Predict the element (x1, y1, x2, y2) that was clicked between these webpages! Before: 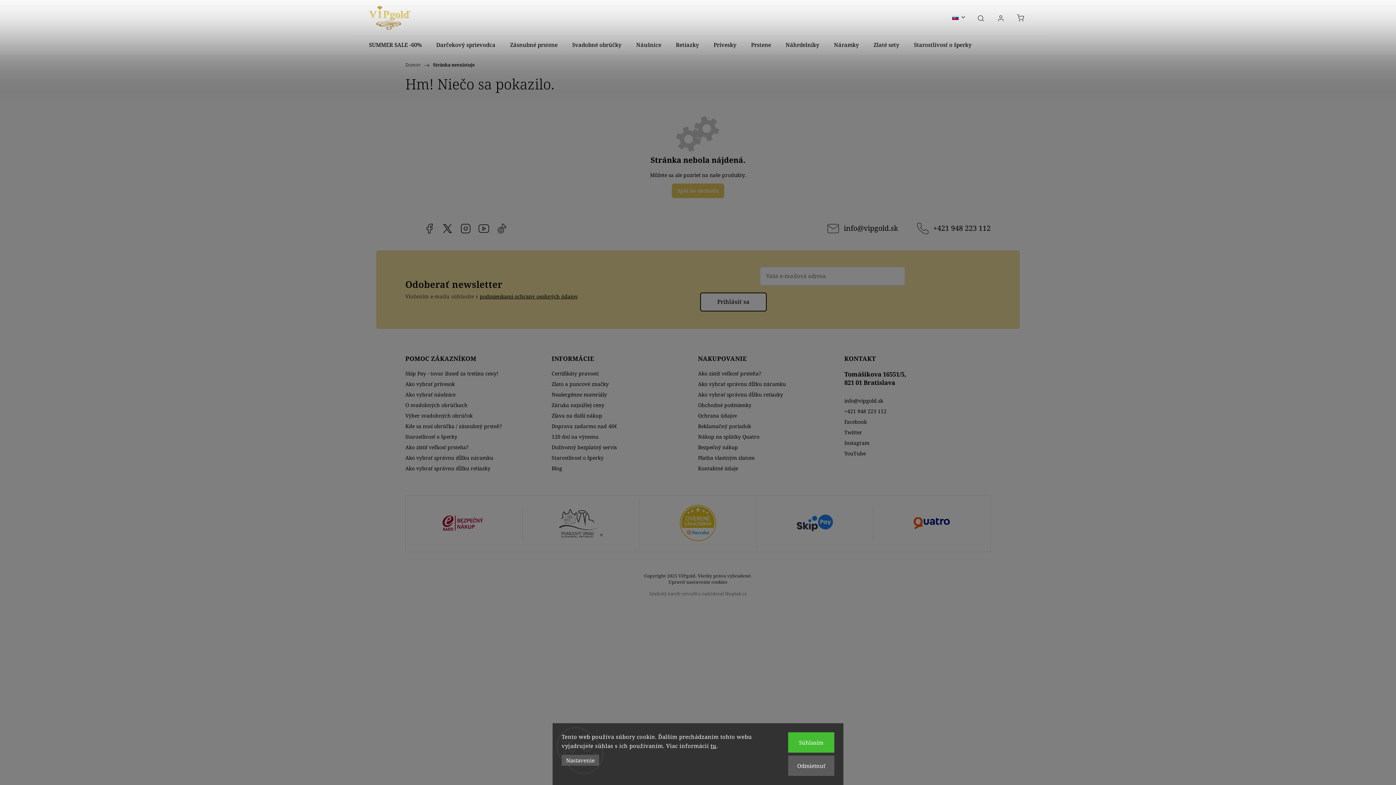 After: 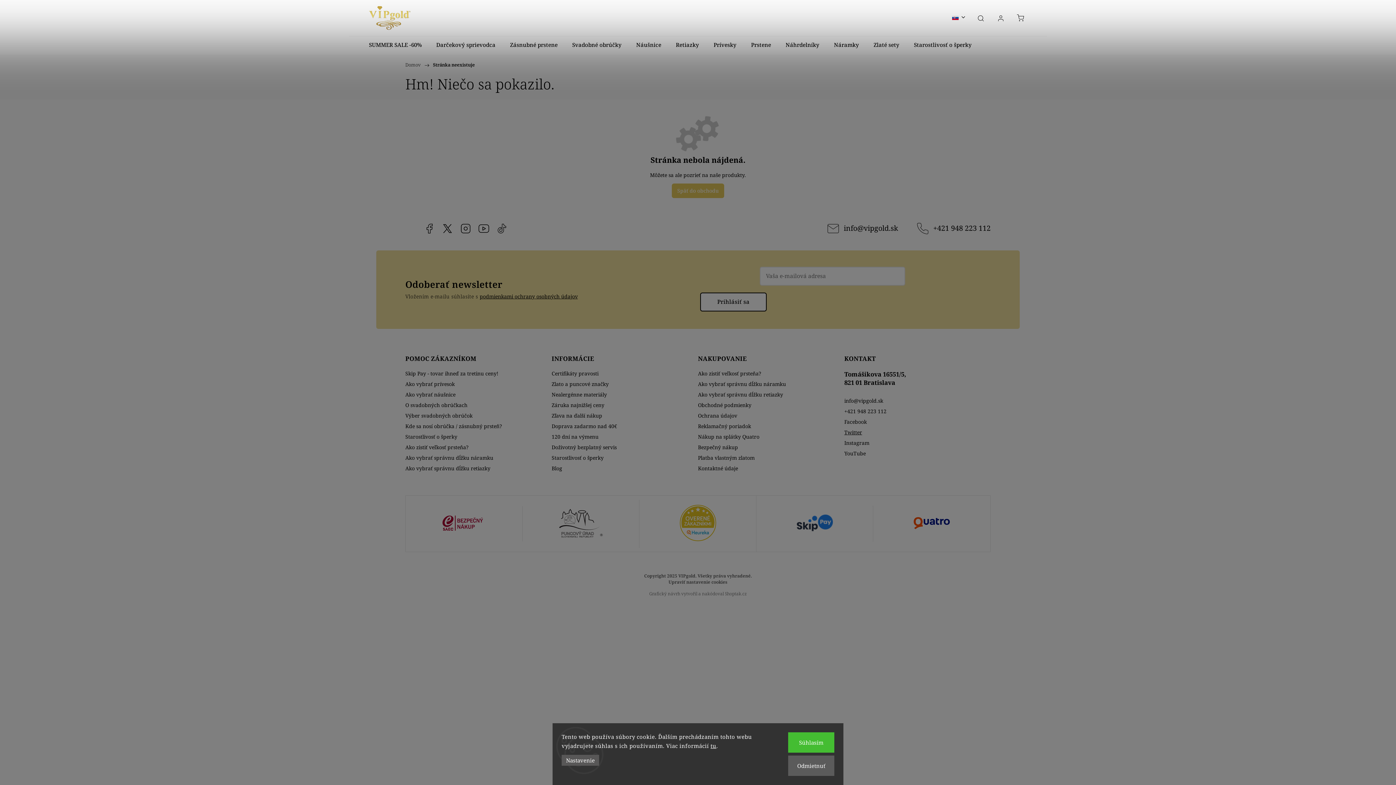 Action: label: Twitter bbox: (844, 428, 985, 435)